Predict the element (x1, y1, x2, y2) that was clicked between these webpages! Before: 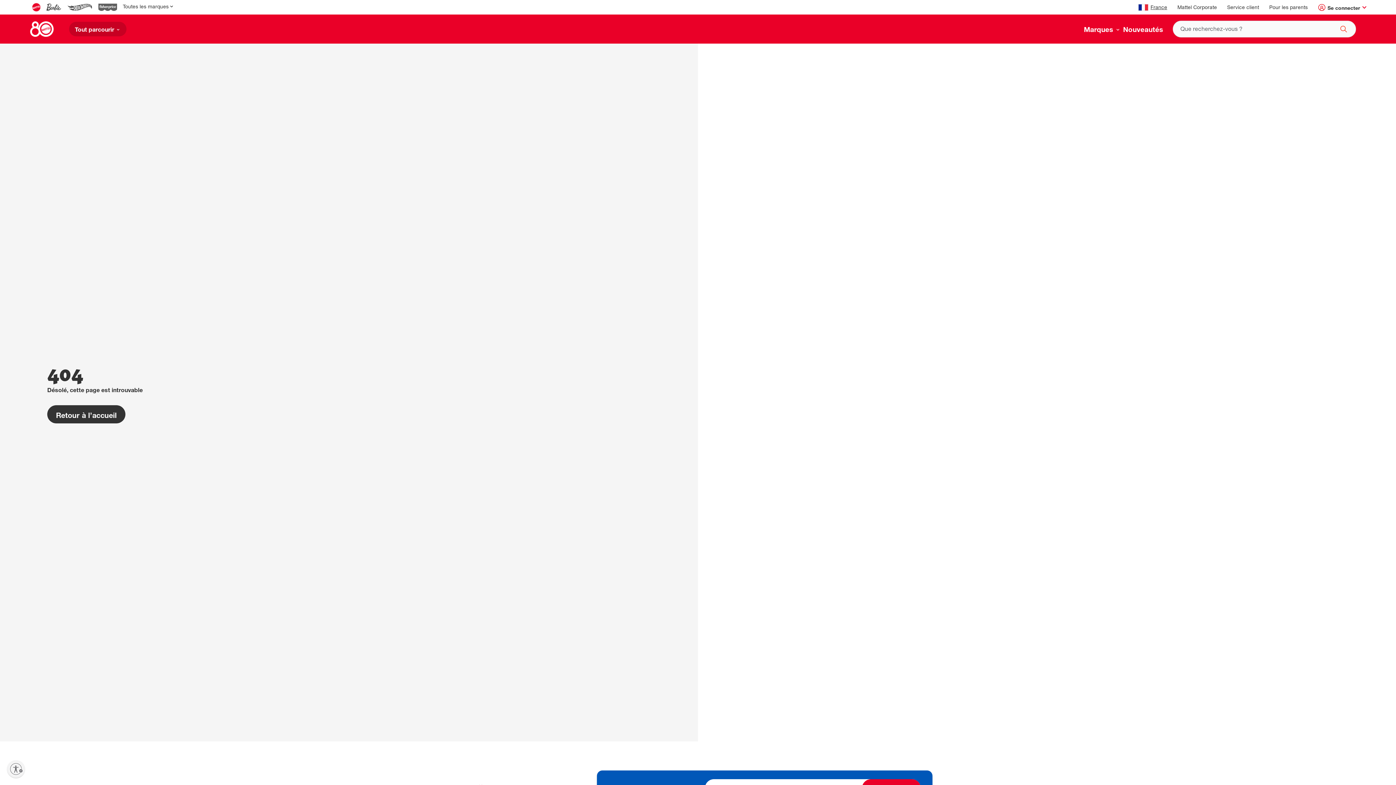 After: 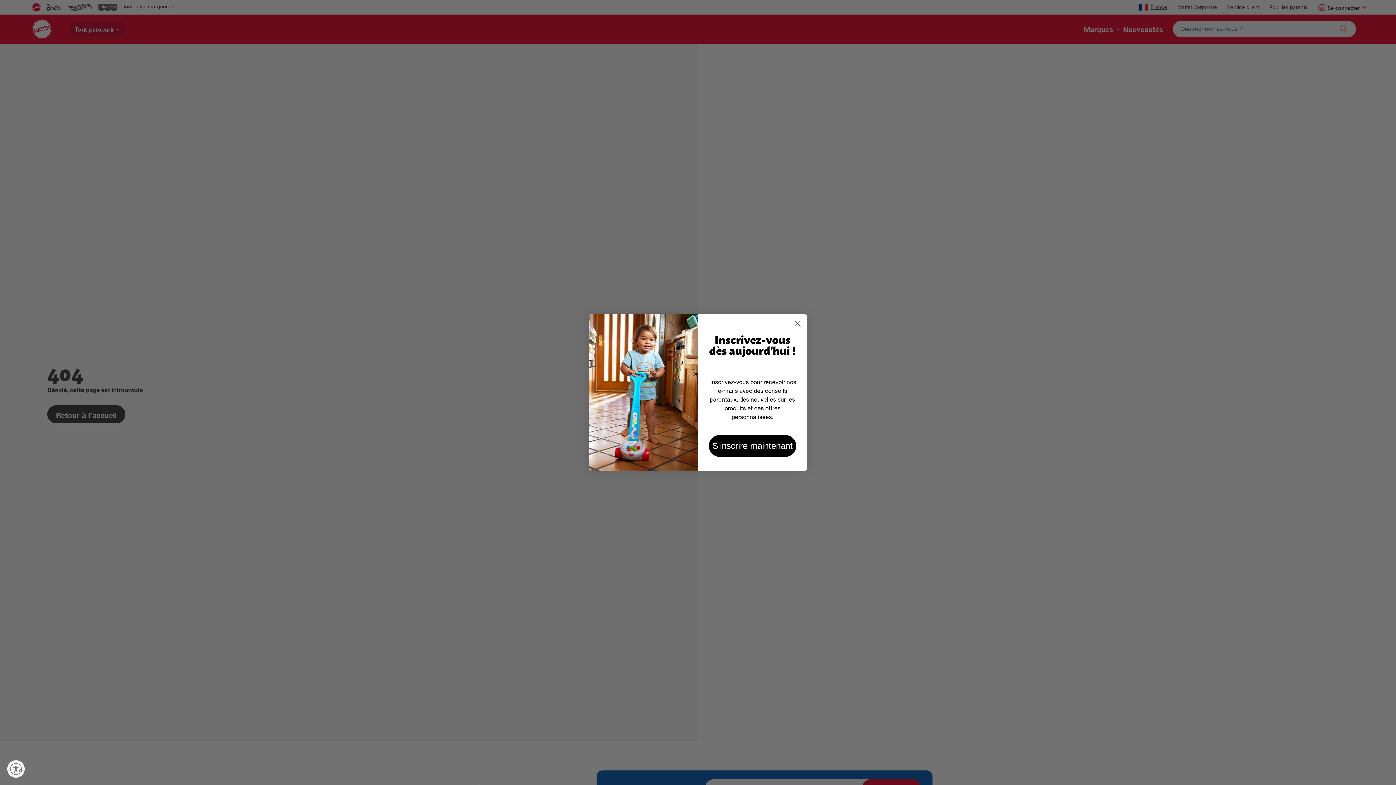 Action: label: Marques  bbox: (1084, 24, 1123, 34)